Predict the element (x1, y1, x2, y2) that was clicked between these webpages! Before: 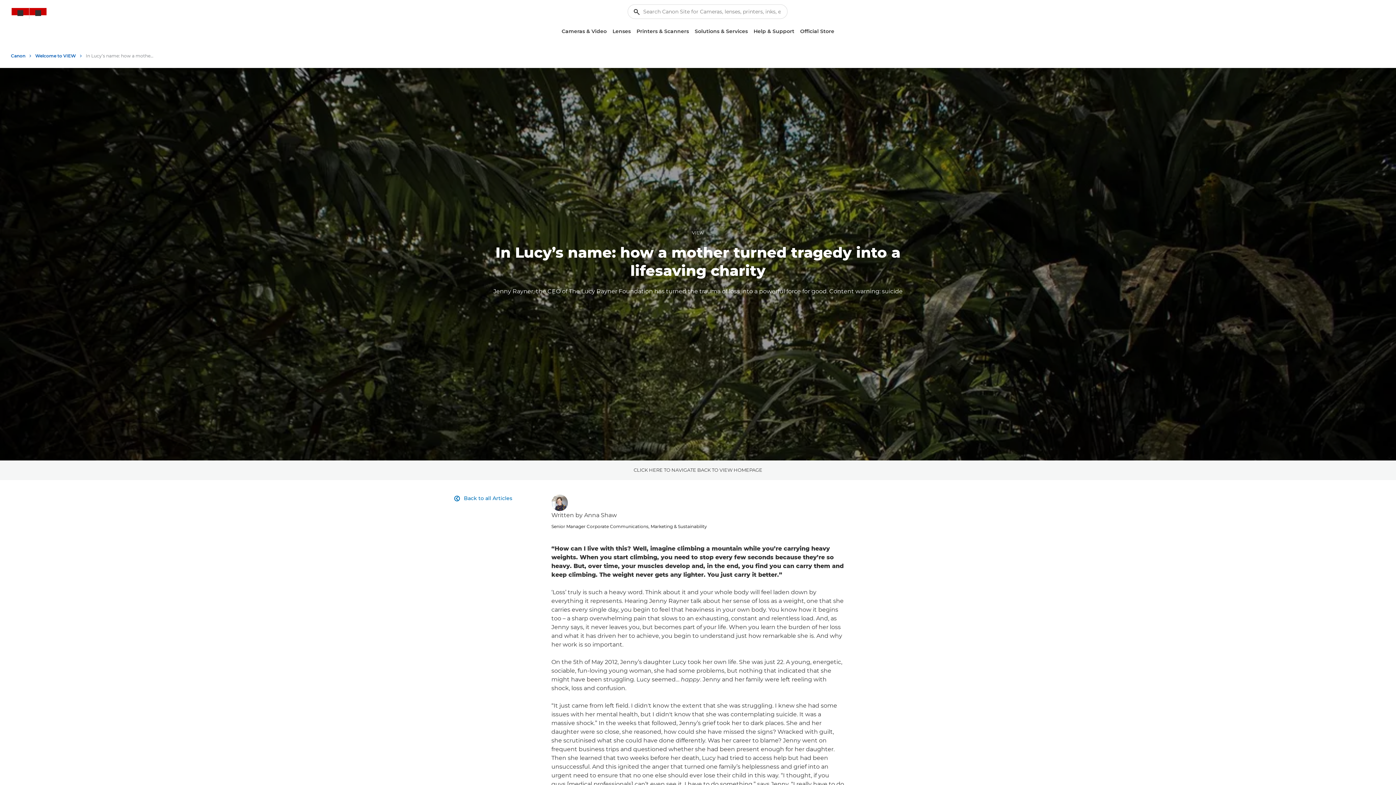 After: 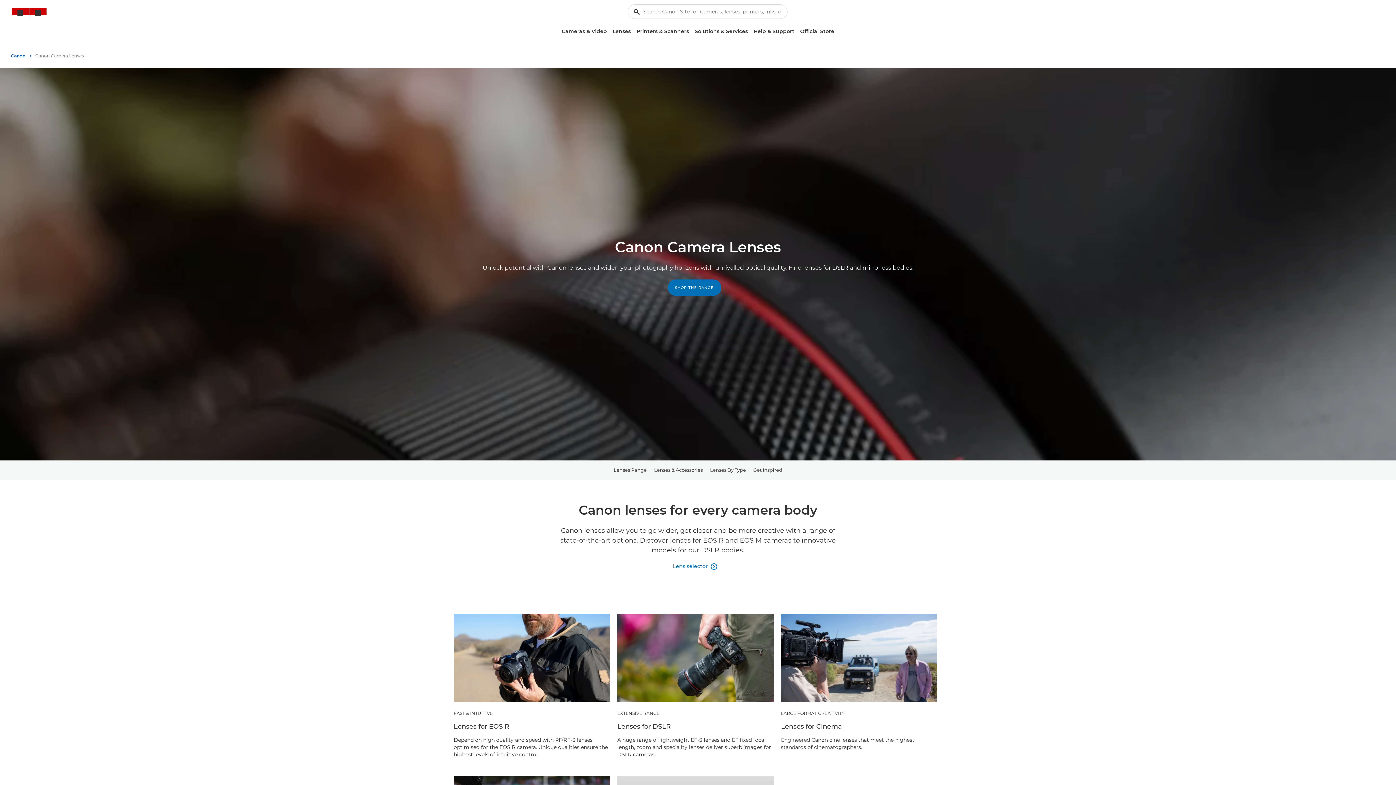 Action: bbox: (609, 25, 633, 37) label: Lenses